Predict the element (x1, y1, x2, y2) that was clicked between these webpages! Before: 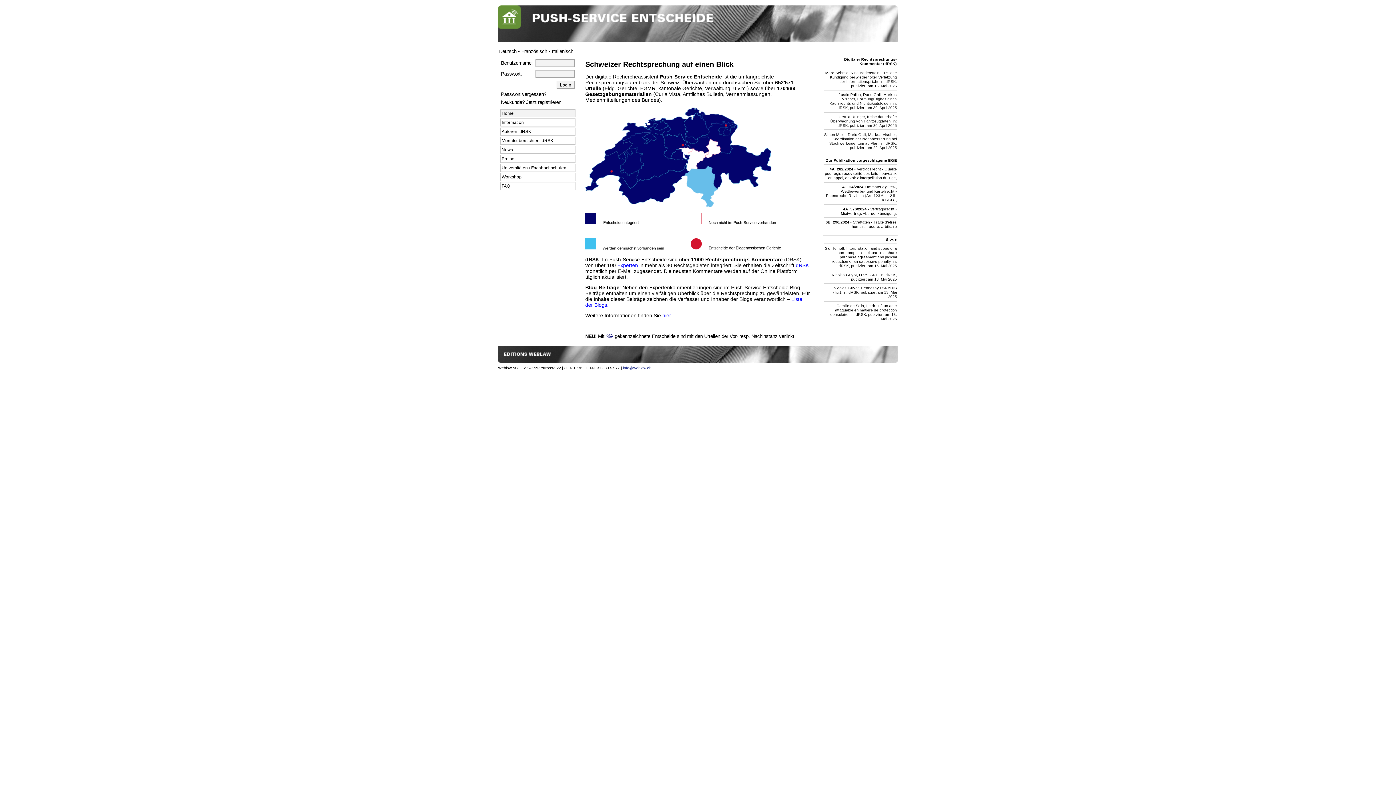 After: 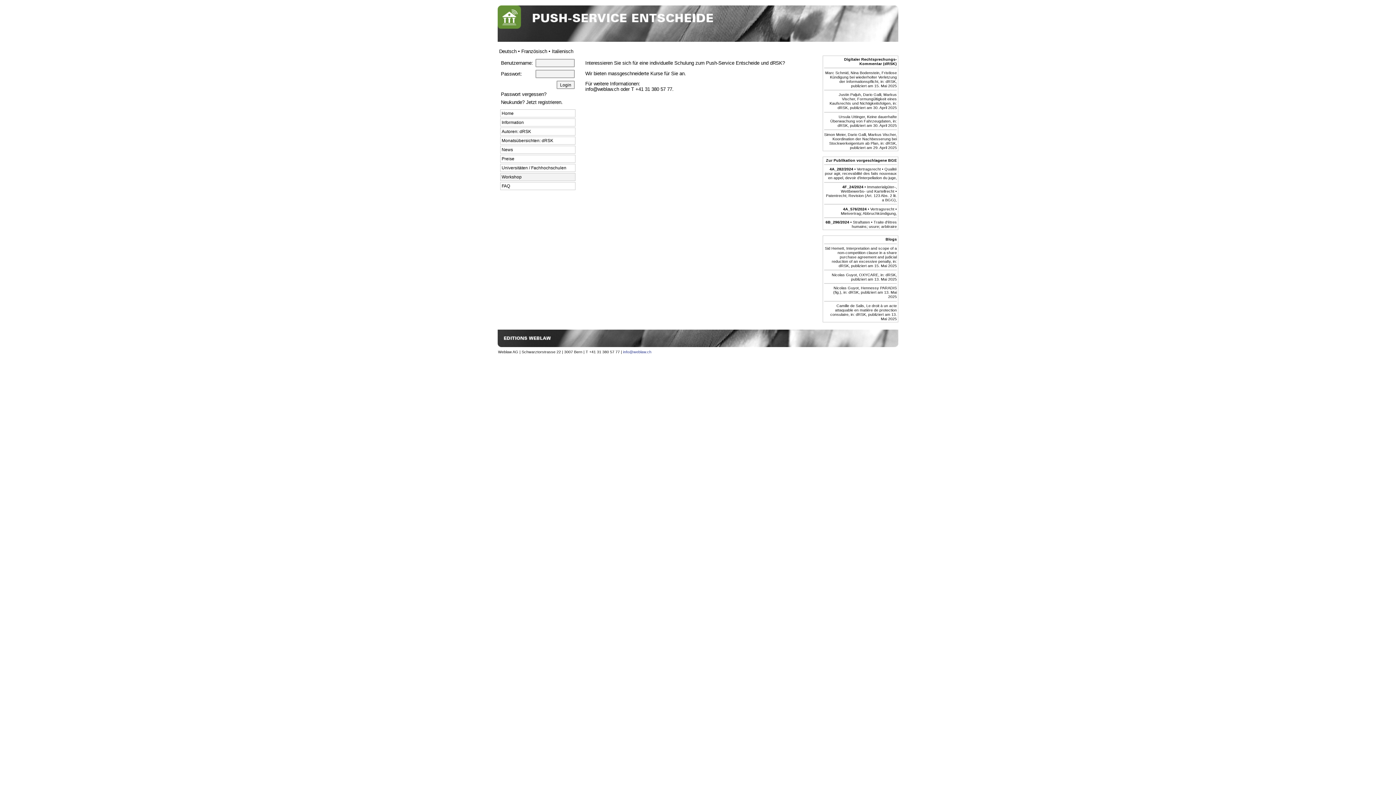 Action: label: Workshop bbox: (501, 174, 521, 179)